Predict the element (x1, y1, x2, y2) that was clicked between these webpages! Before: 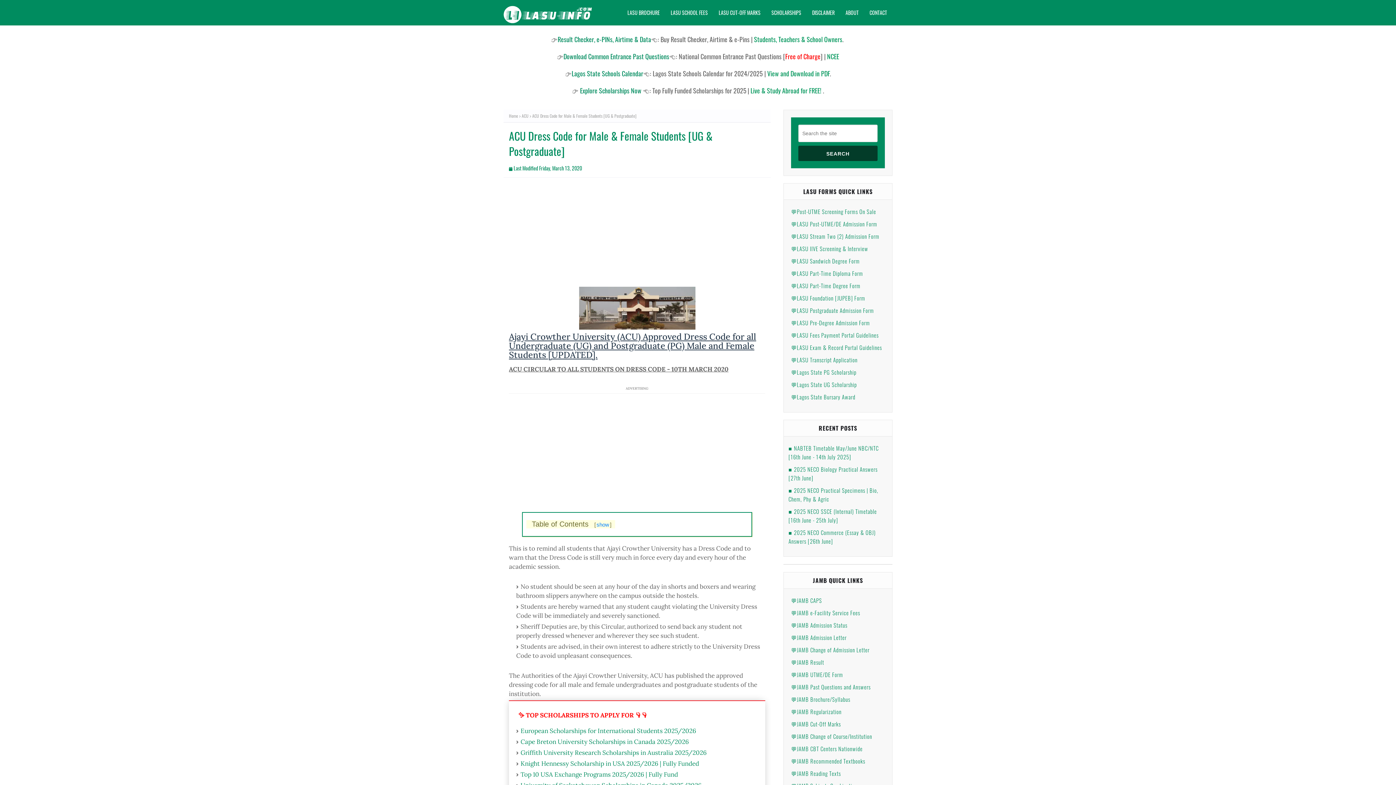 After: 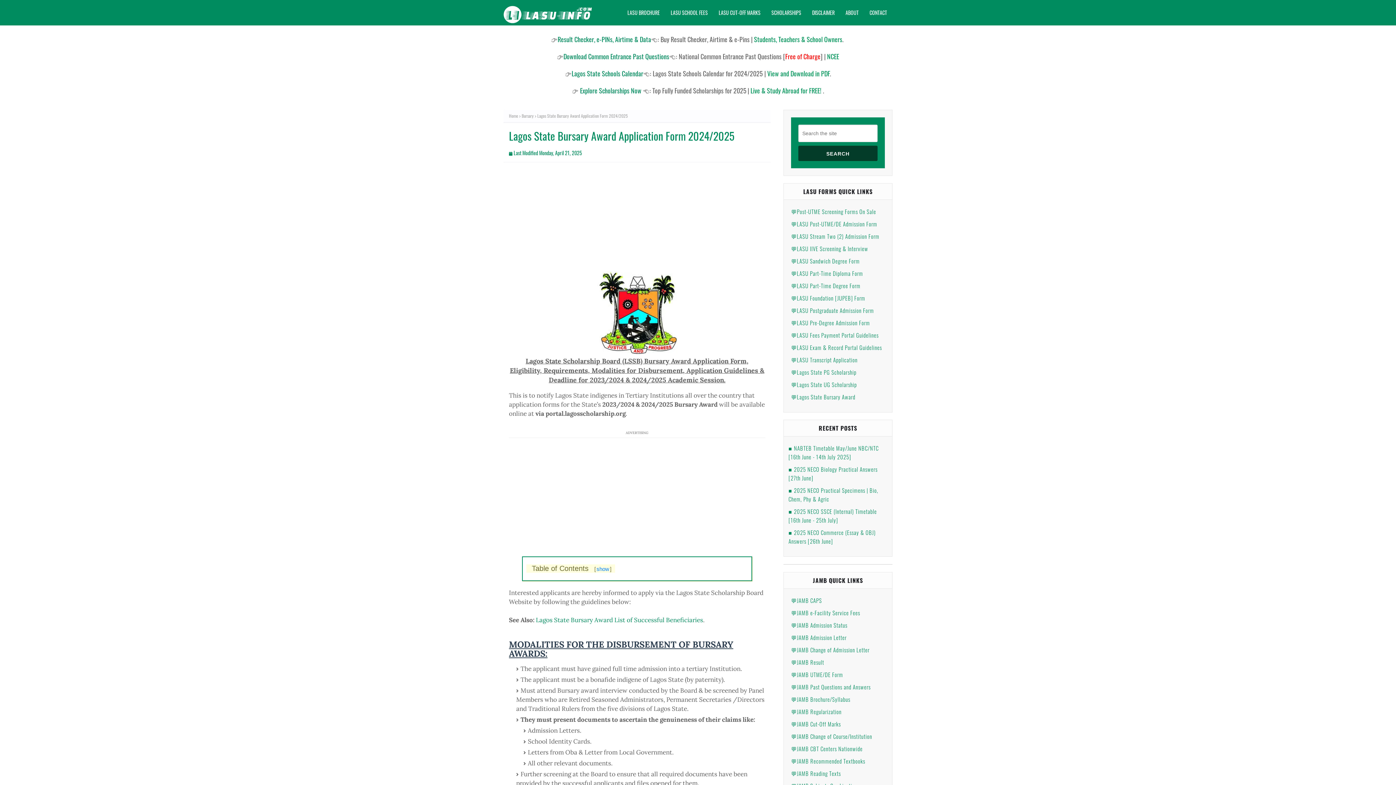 Action: bbox: (791, 392, 885, 401) label: 💬Lagos State Bursary Award